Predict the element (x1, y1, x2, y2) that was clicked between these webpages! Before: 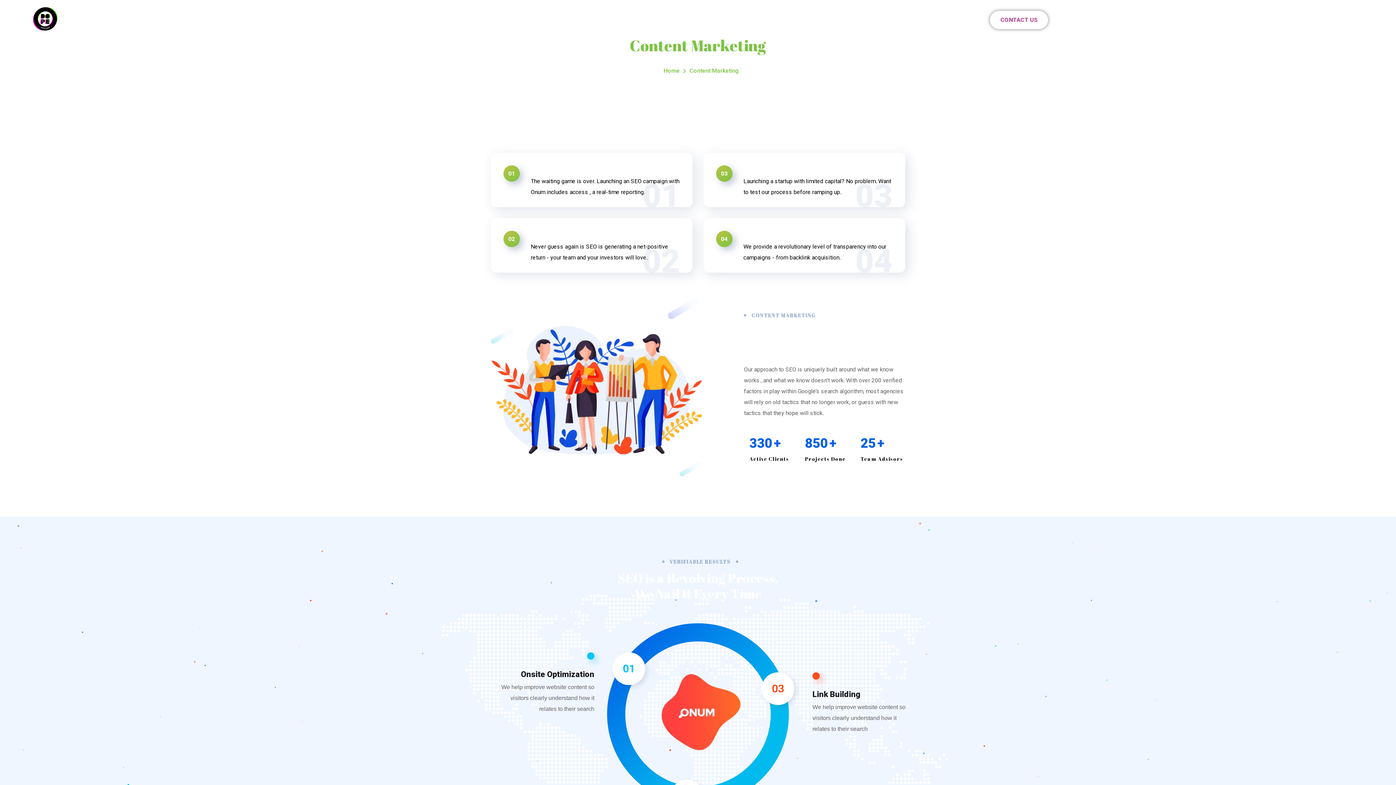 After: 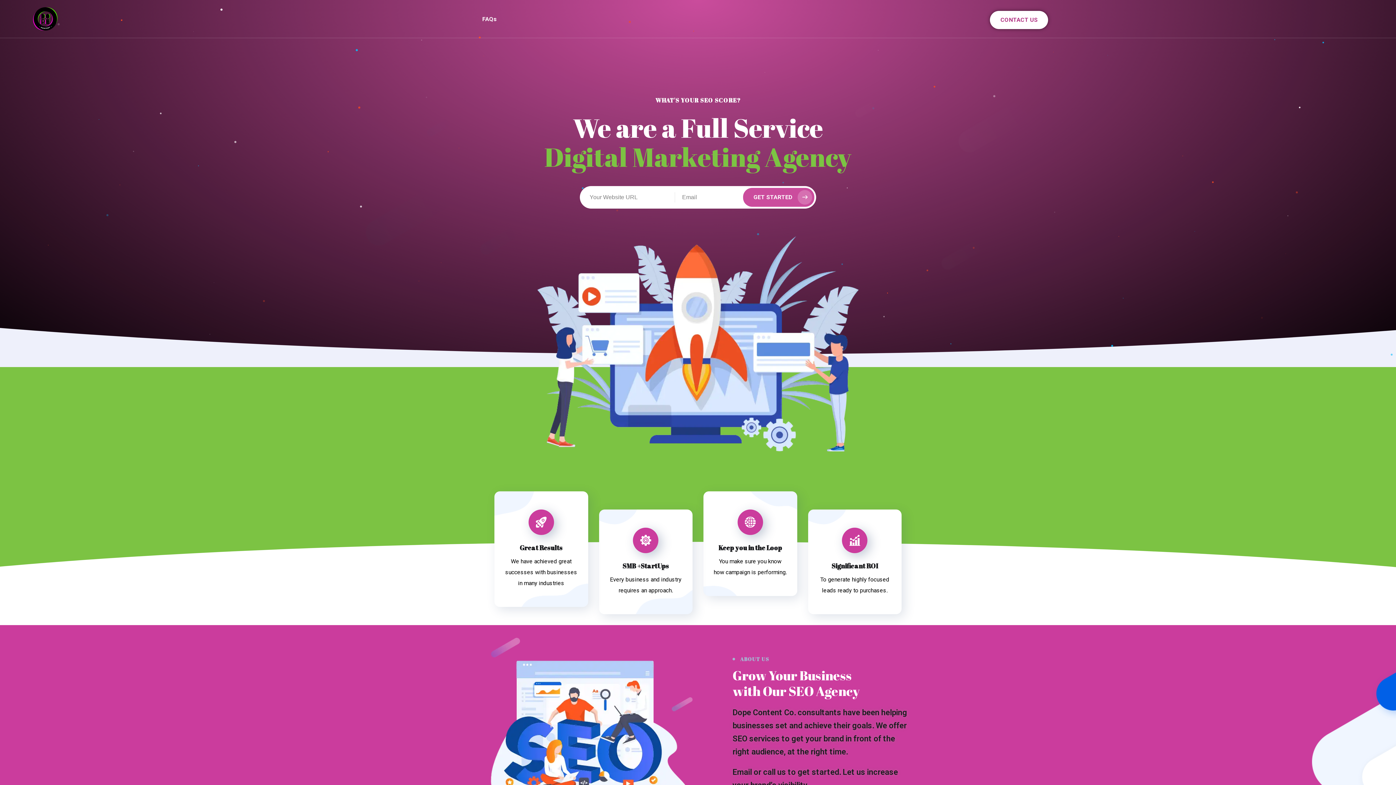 Action: bbox: (32, 7, 467, 30)